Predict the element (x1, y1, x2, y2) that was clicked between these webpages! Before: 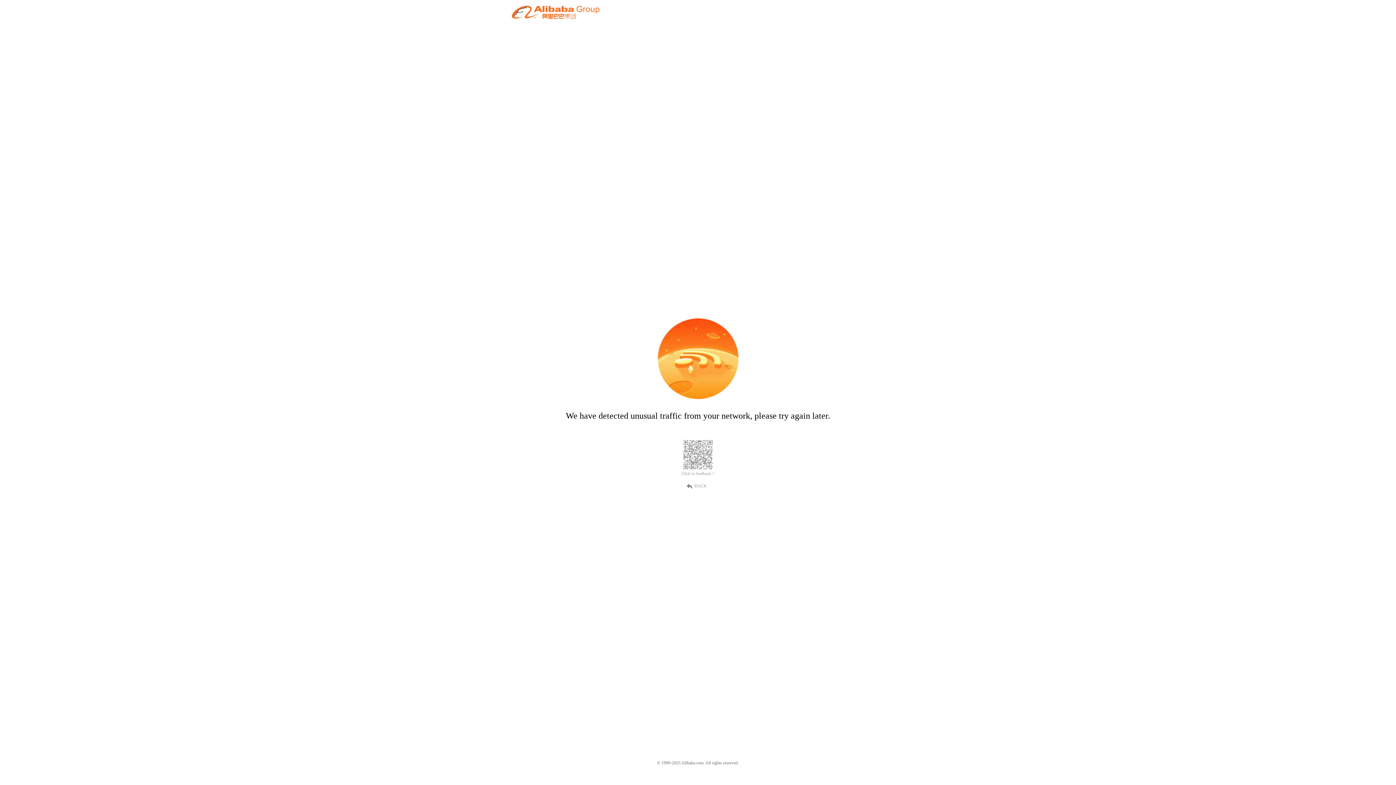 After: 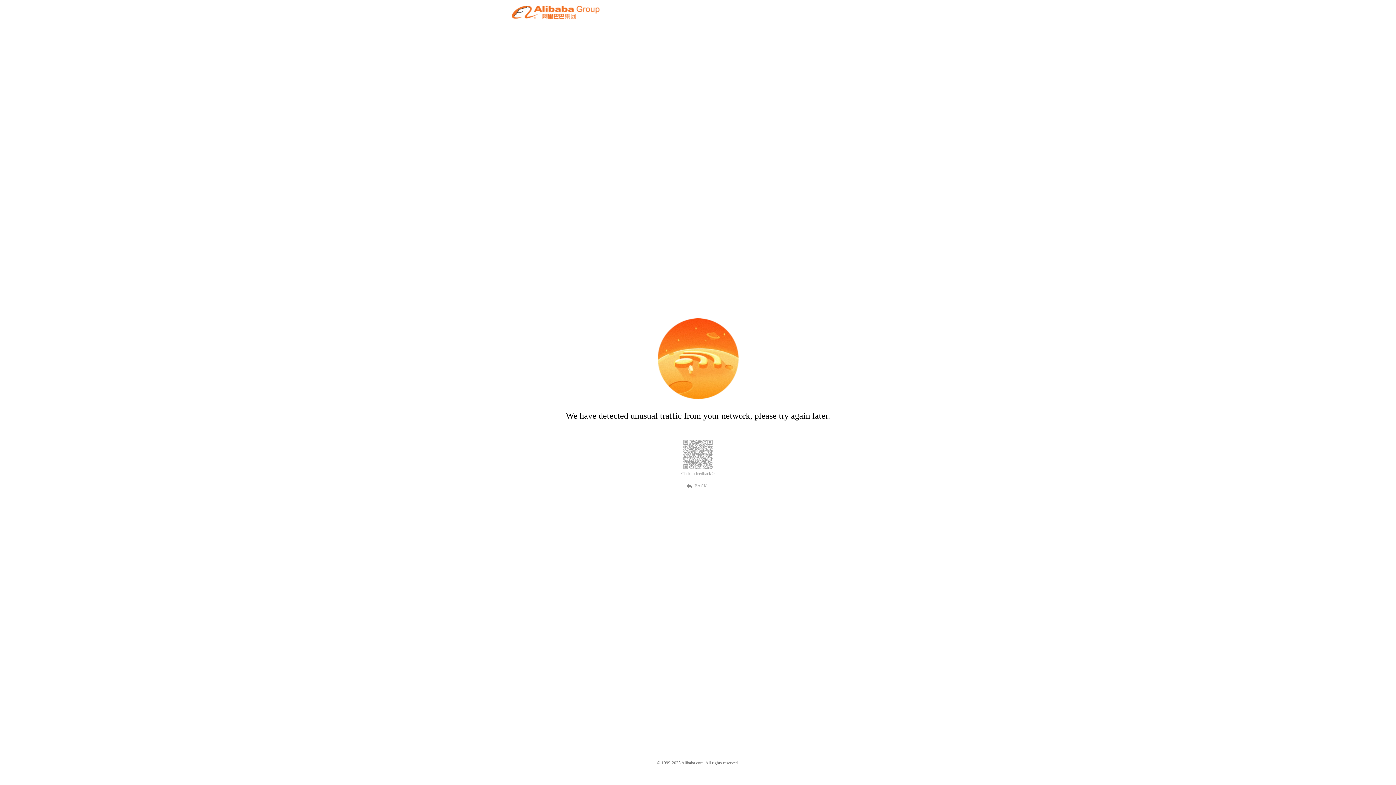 Action: label: BACK bbox: (689, 482, 707, 489)